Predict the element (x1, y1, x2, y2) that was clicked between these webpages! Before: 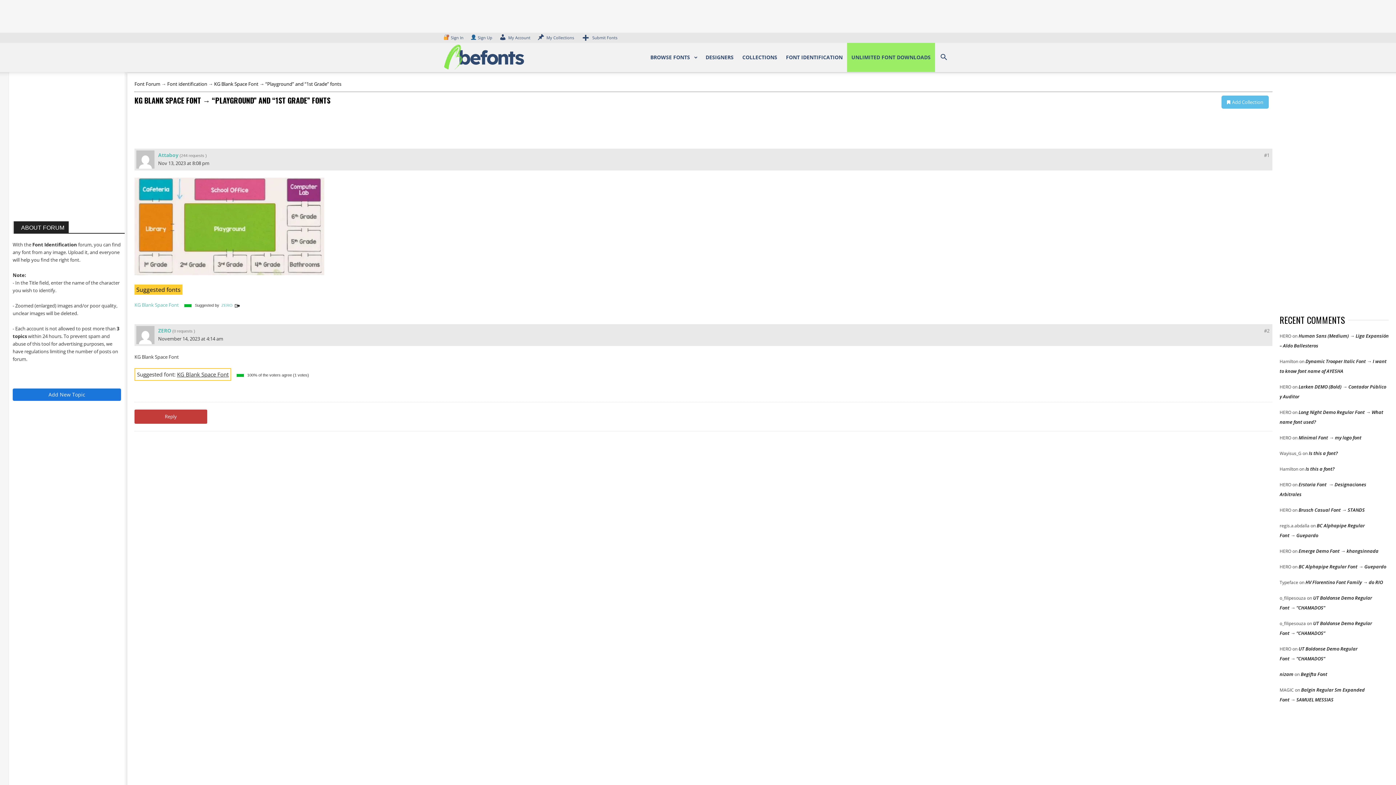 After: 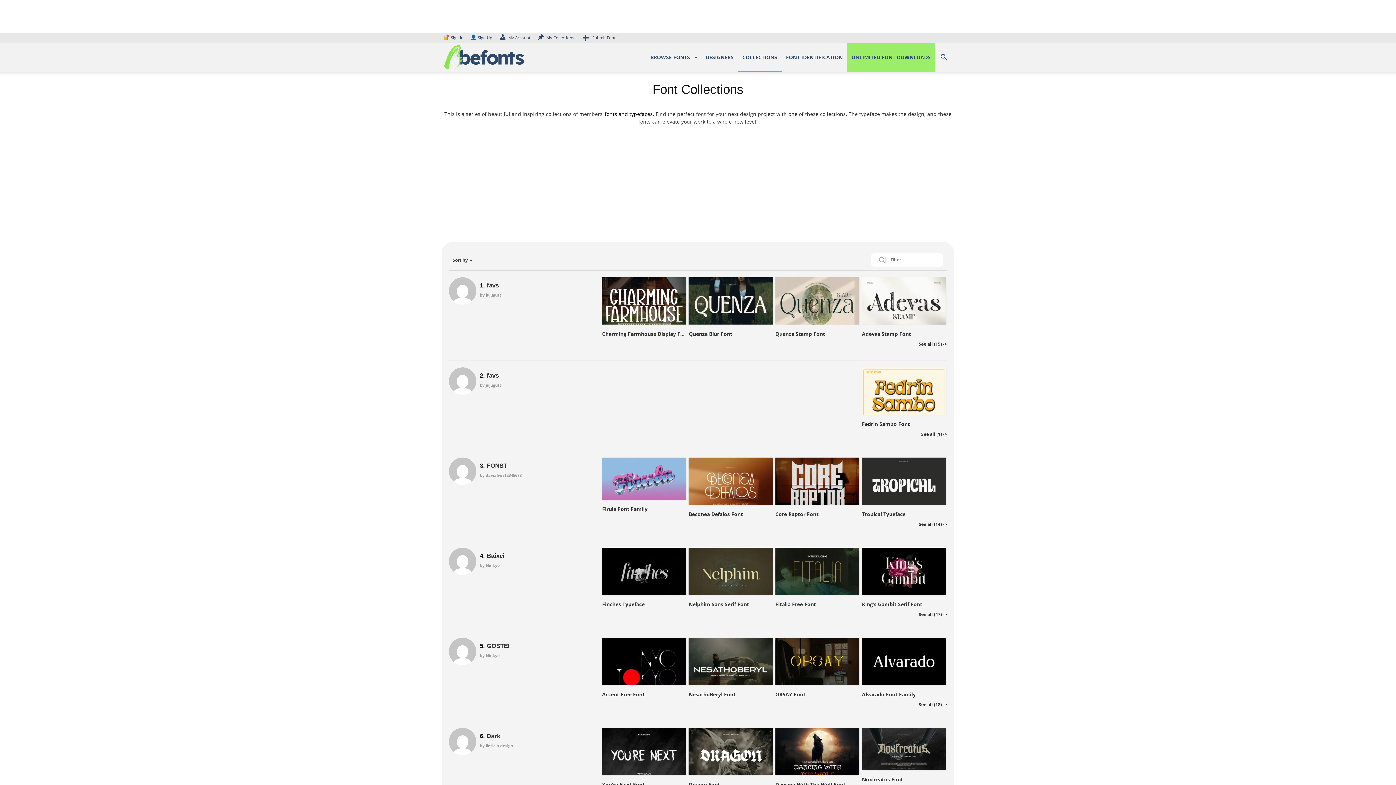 Action: label: COLLECTIONS bbox: (738, 42, 781, 72)